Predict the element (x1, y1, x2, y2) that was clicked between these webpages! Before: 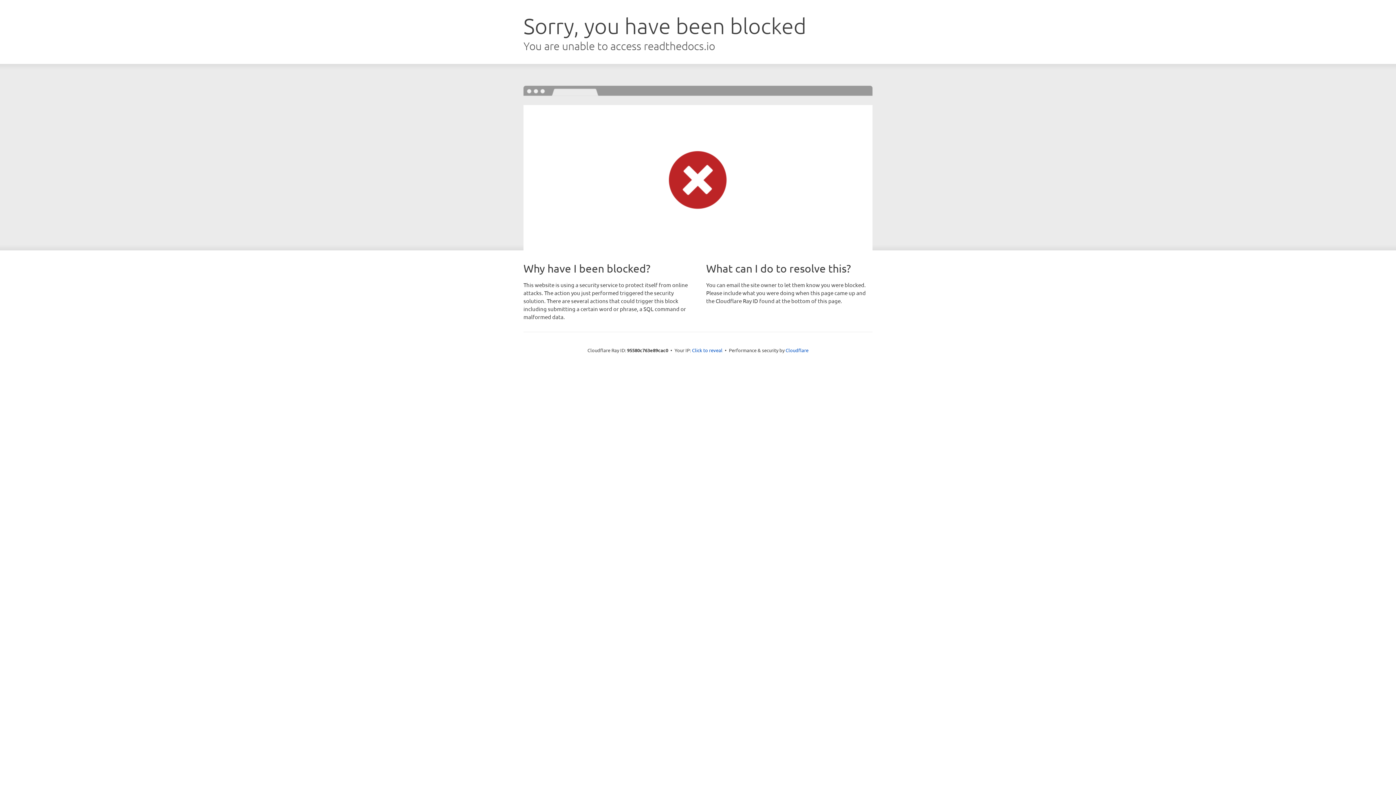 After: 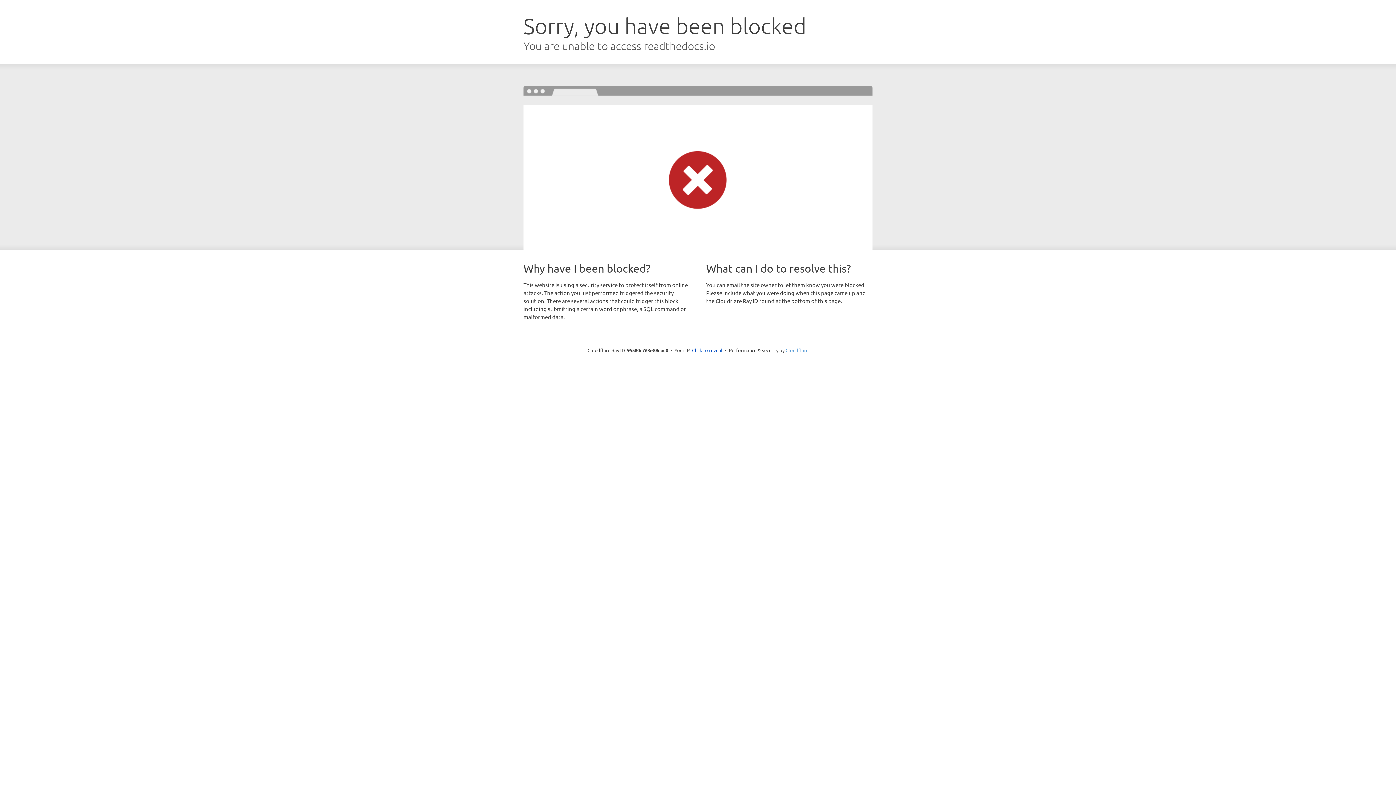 Action: bbox: (785, 347, 808, 353) label: Cloudflare